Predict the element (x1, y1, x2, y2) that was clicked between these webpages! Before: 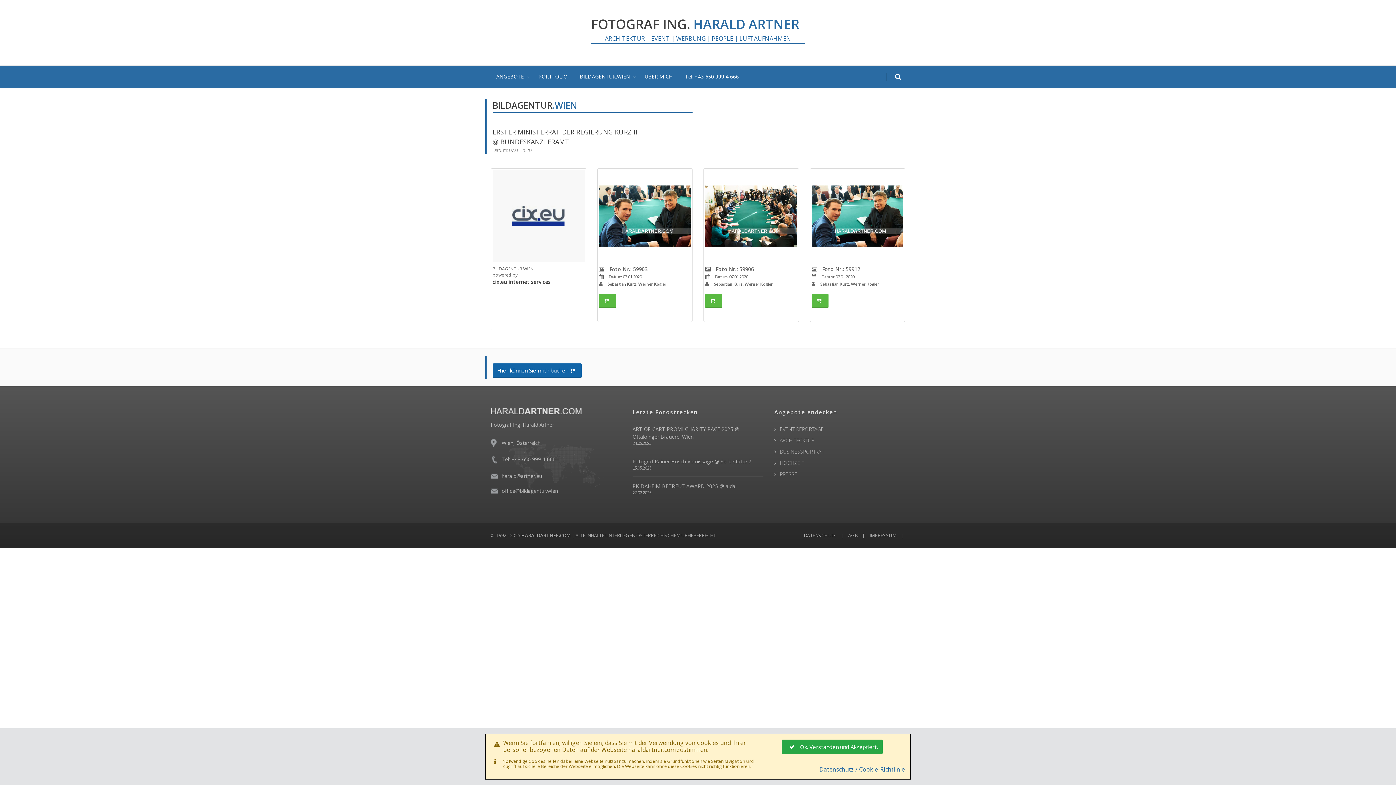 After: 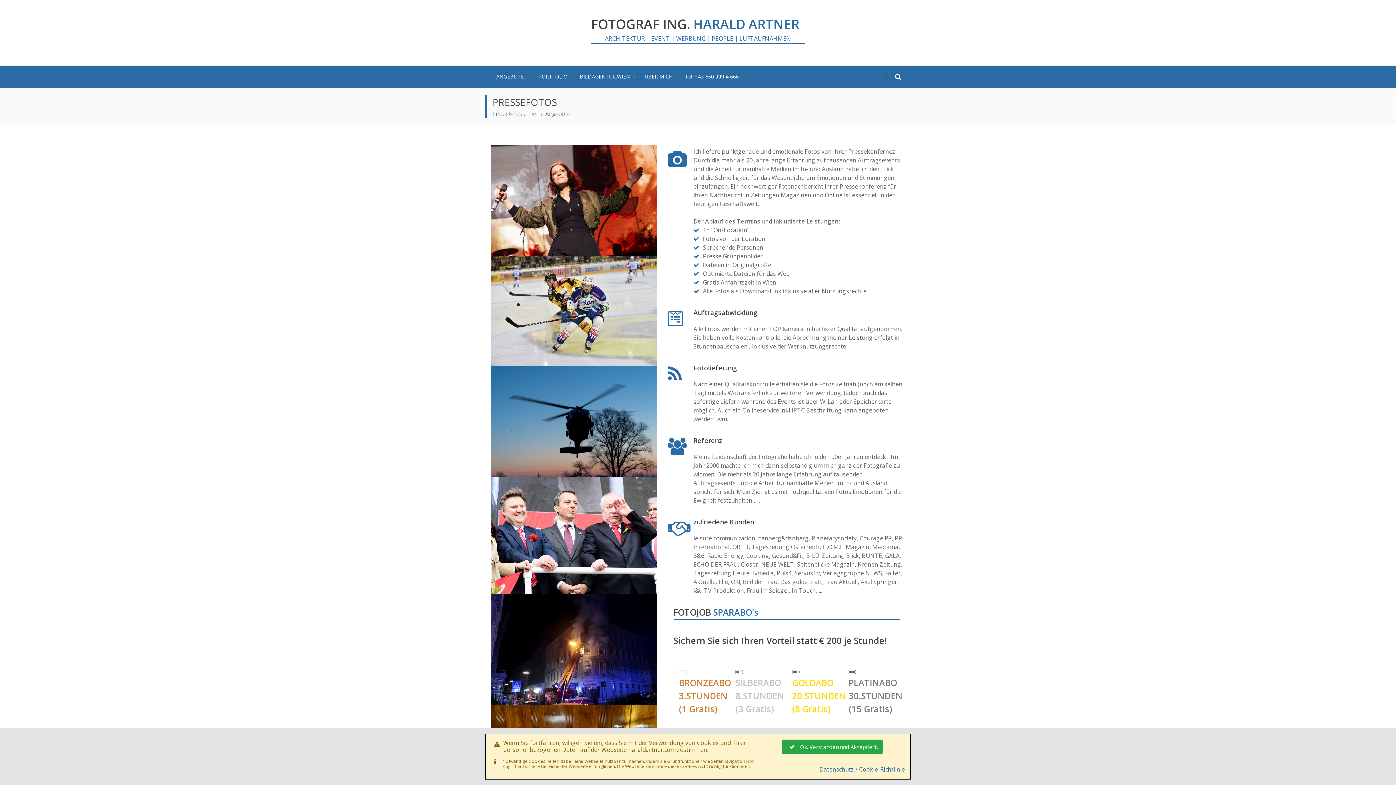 Action: bbox: (774, 470, 797, 477) label: PRESSE